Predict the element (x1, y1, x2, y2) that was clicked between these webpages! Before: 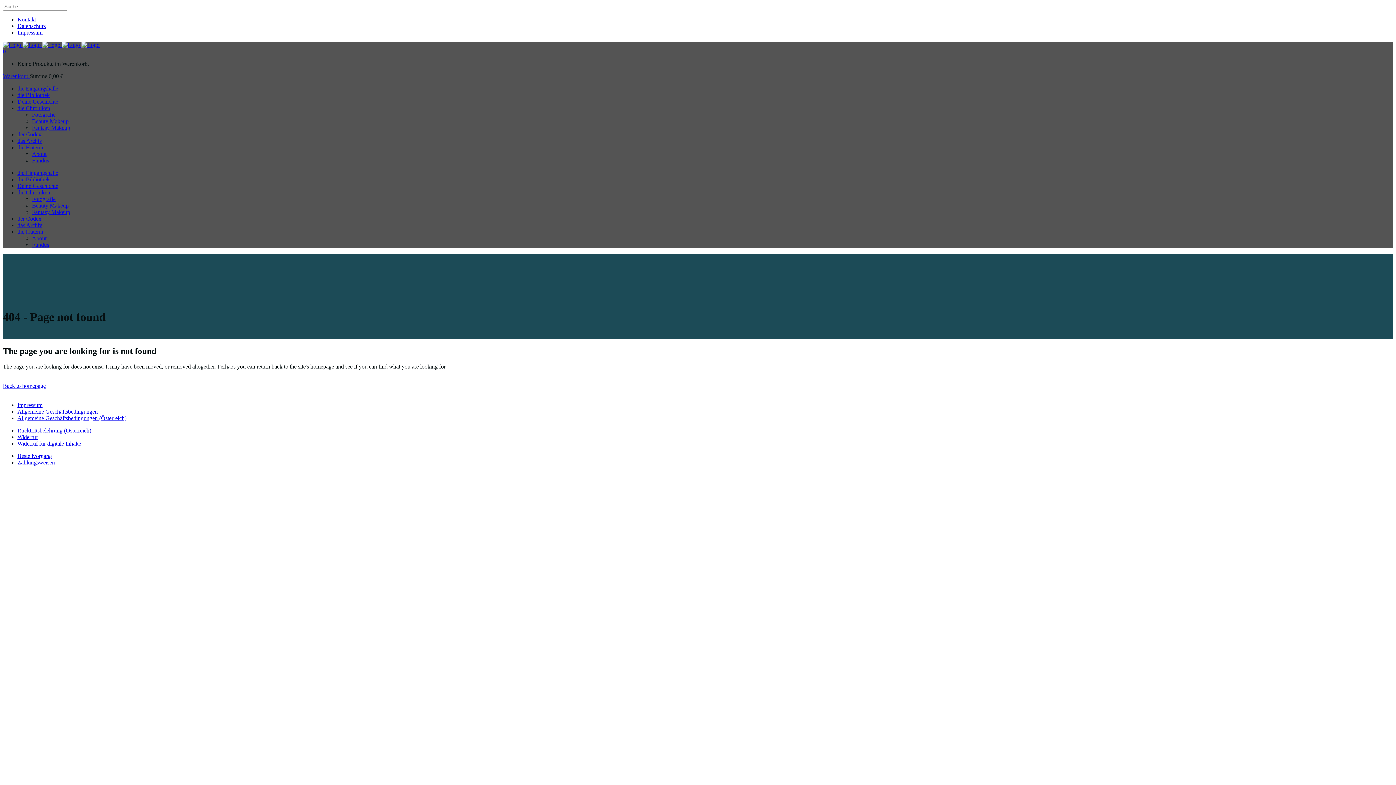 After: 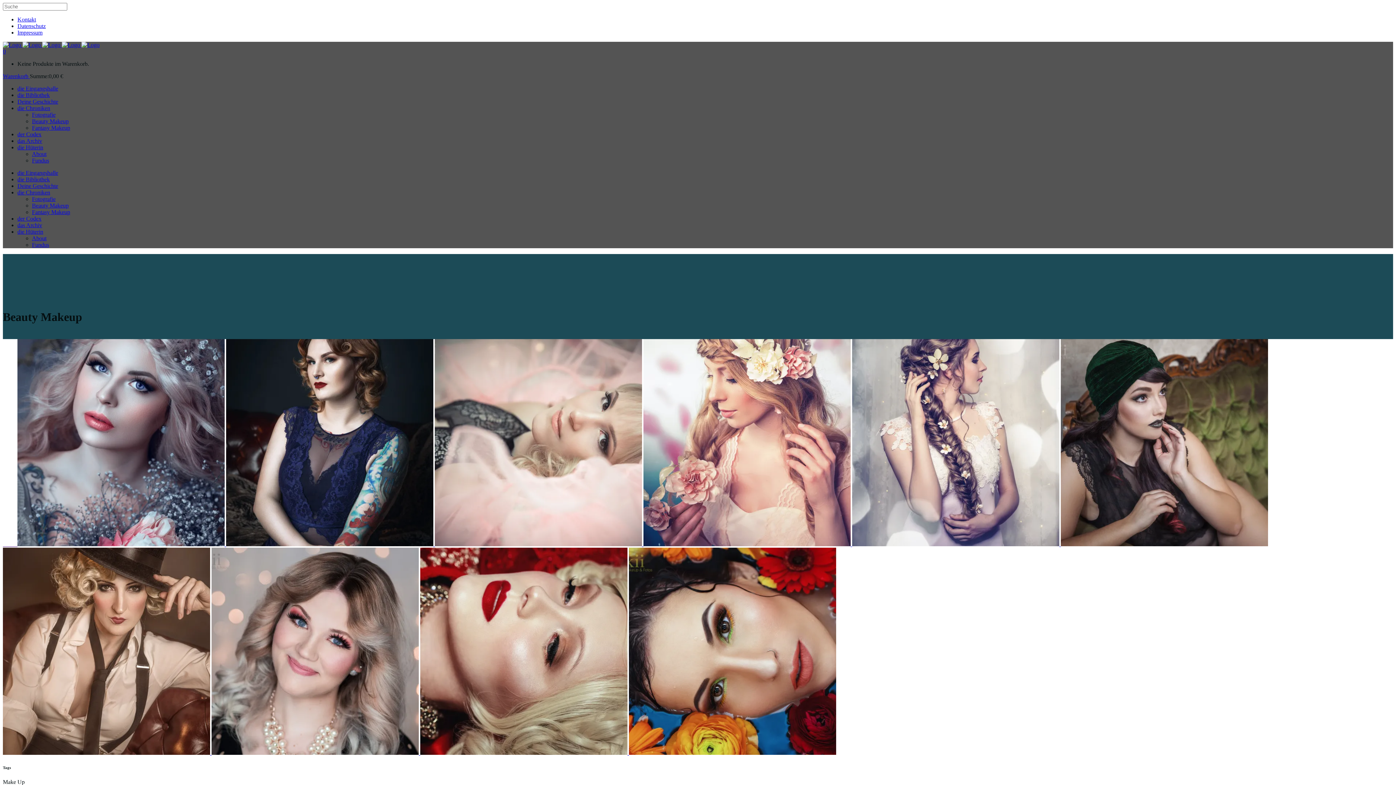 Action: label: Beauty Makeup bbox: (32, 202, 68, 208)